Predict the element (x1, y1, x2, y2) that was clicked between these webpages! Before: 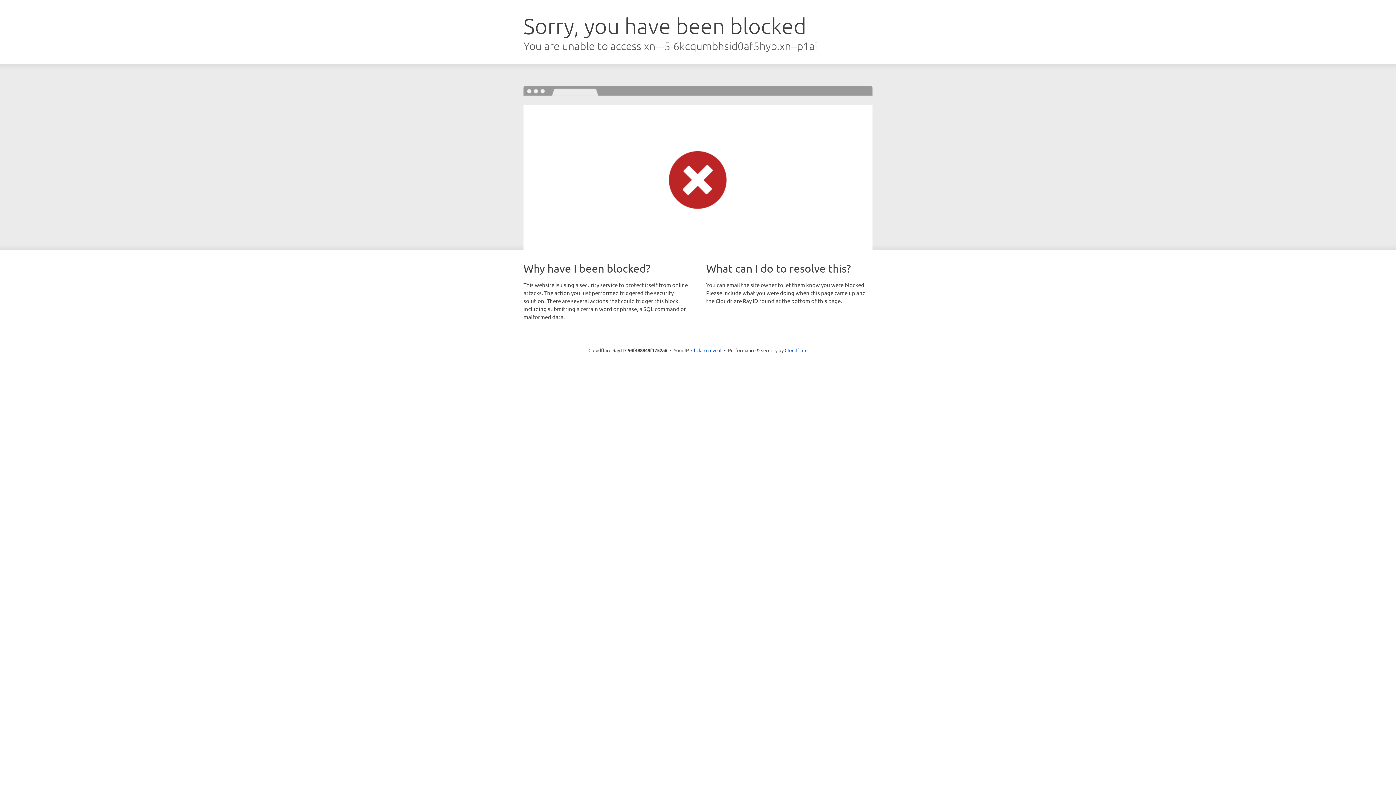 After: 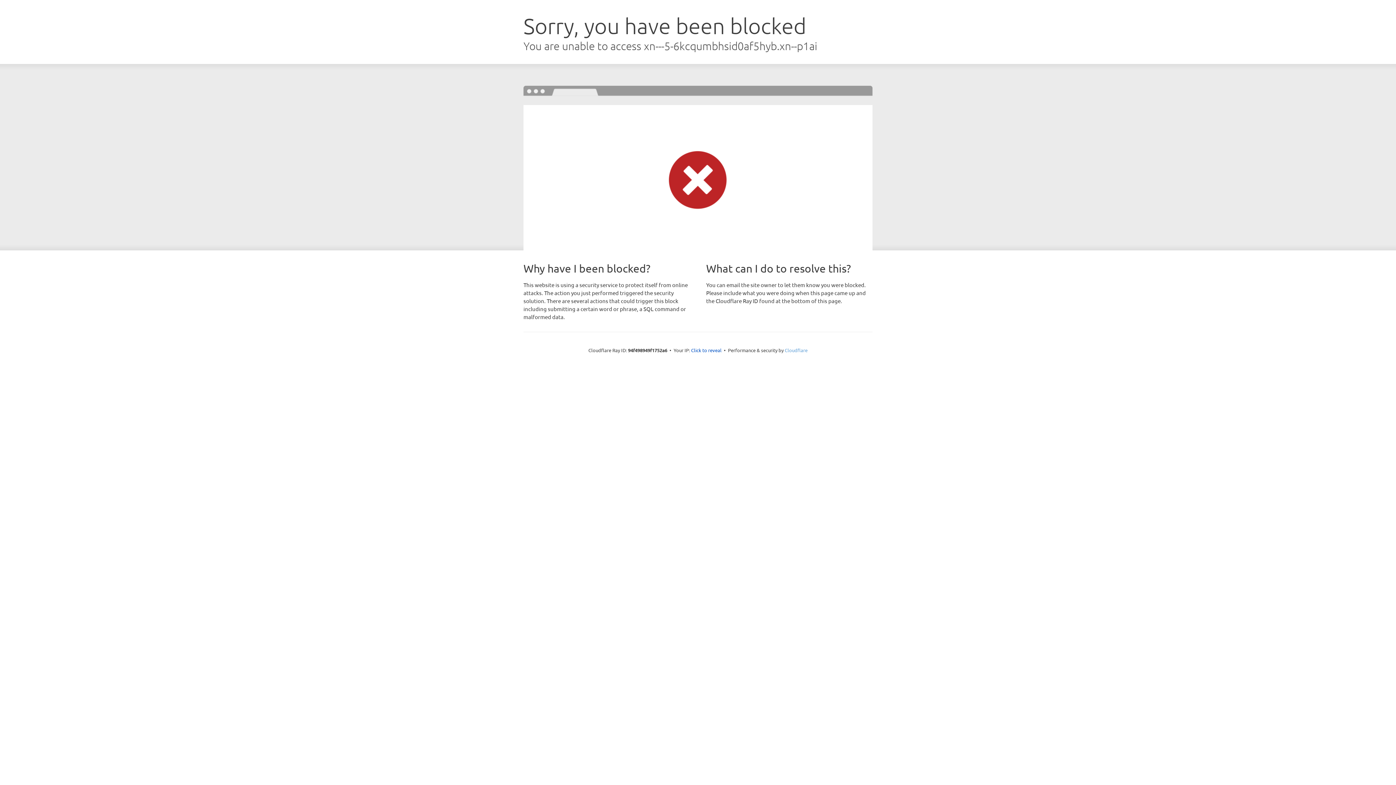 Action: label: Cloudflare bbox: (784, 347, 807, 353)